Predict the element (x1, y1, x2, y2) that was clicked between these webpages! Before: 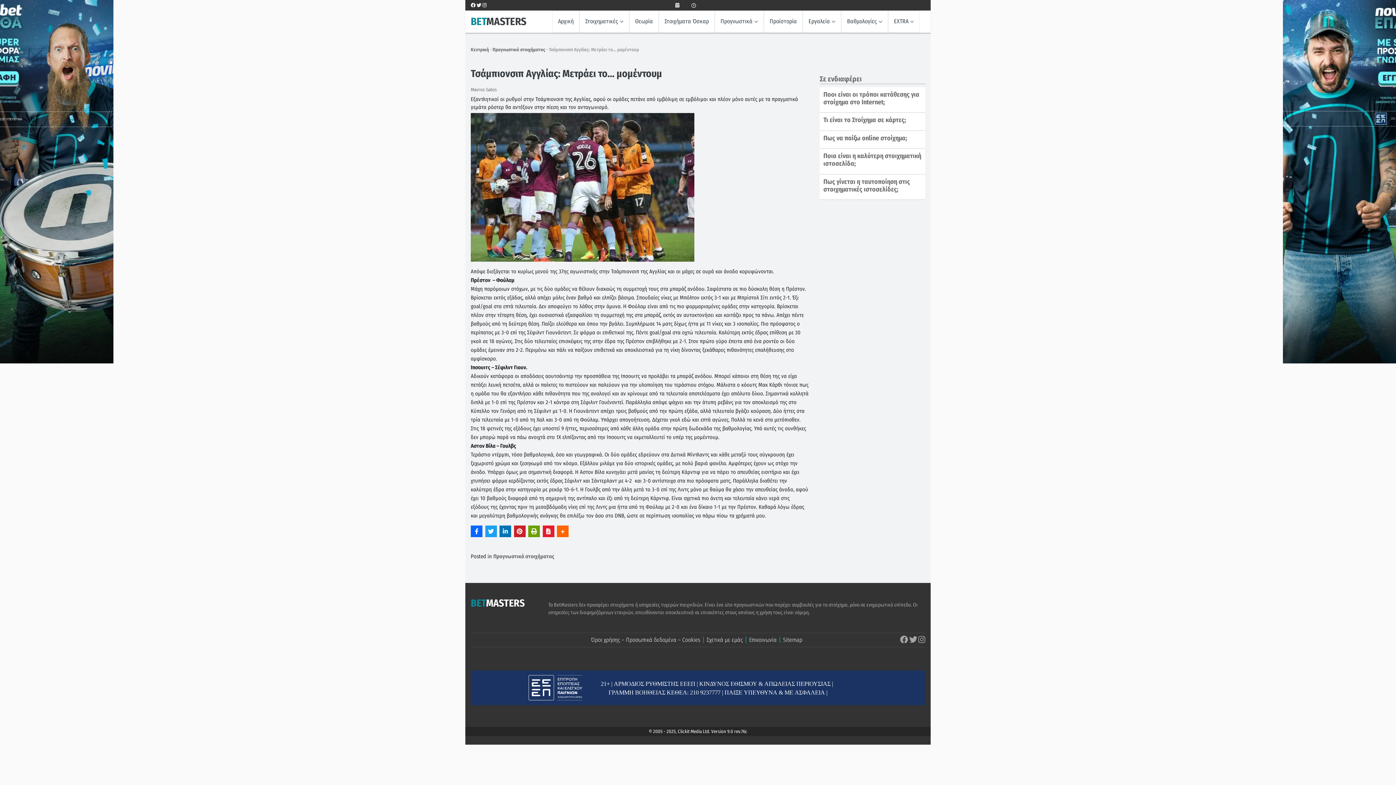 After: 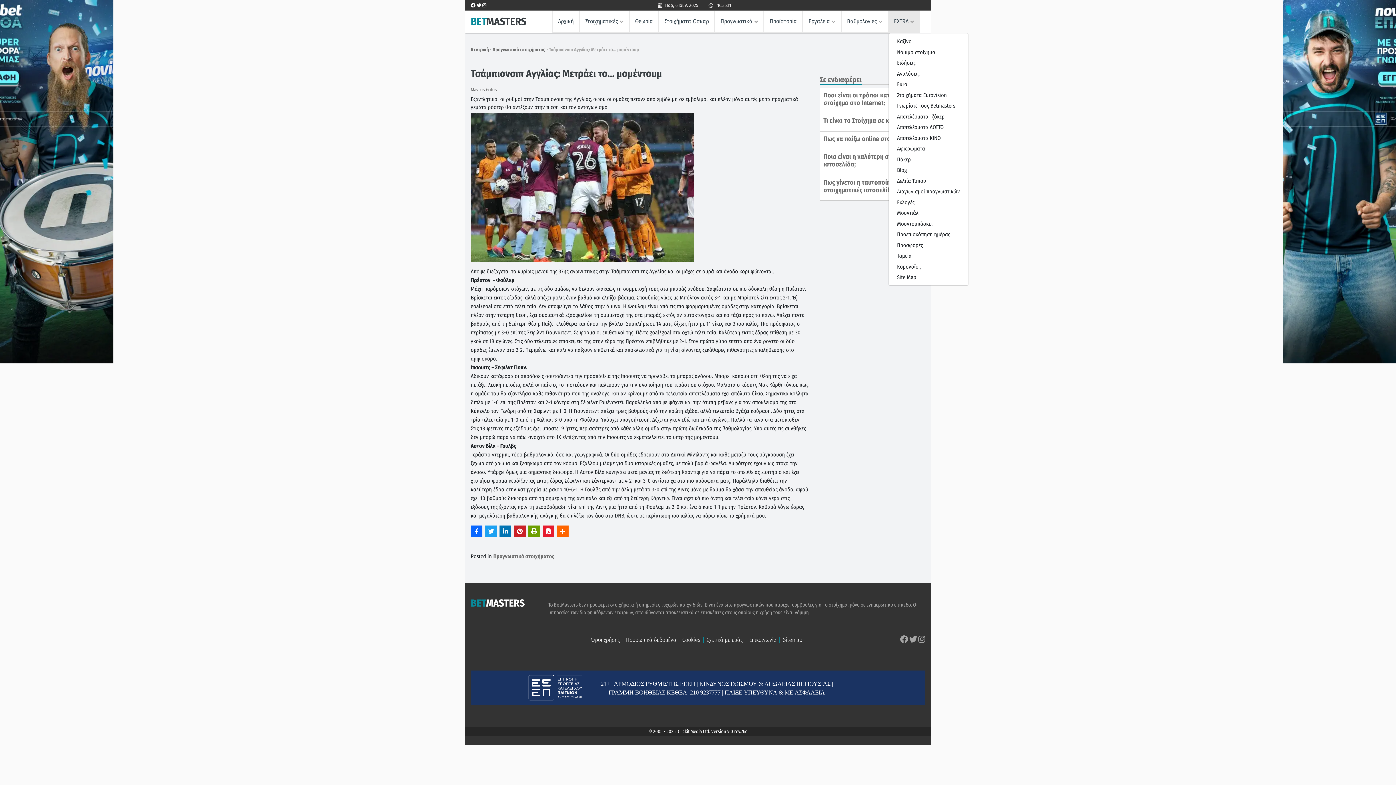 Action: label: EXTRA bbox: (888, 17, 919, 26)